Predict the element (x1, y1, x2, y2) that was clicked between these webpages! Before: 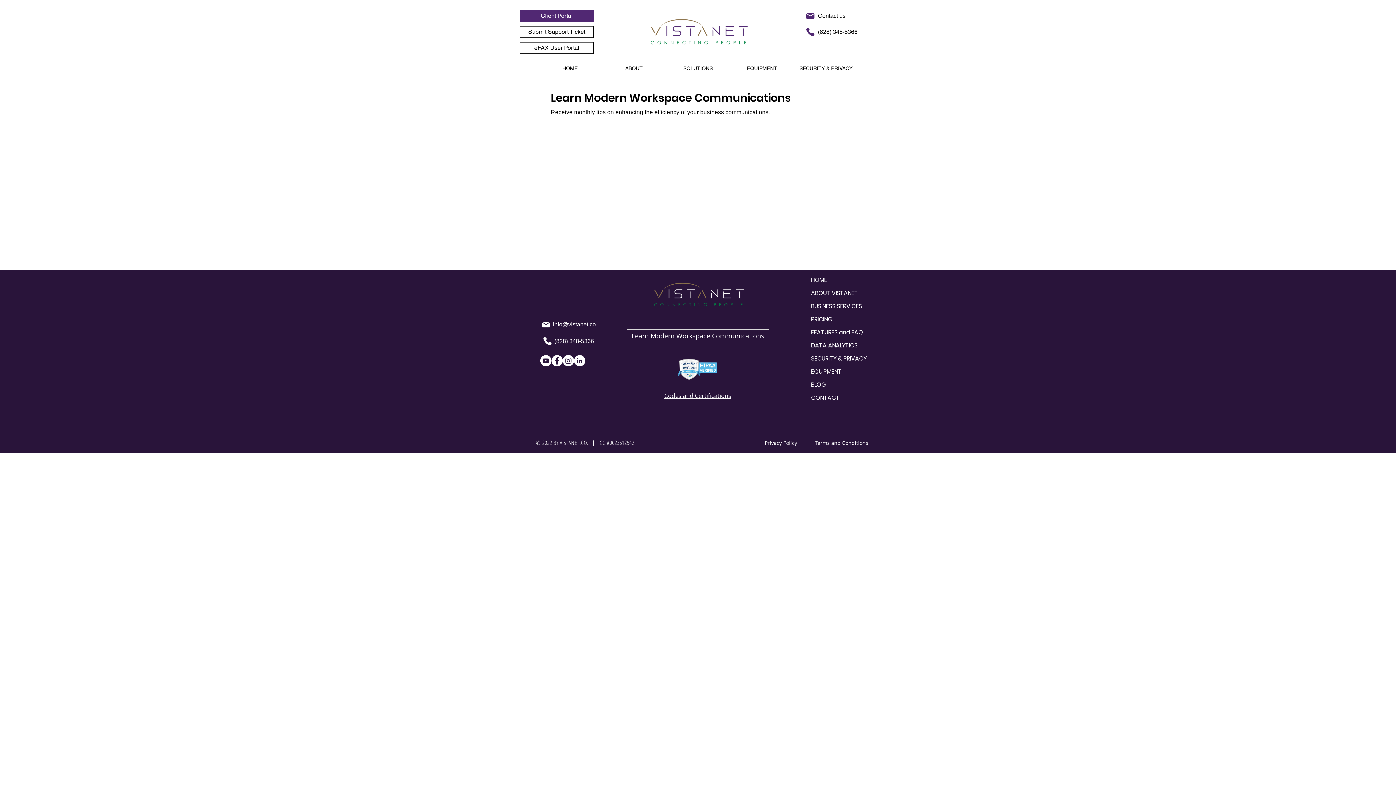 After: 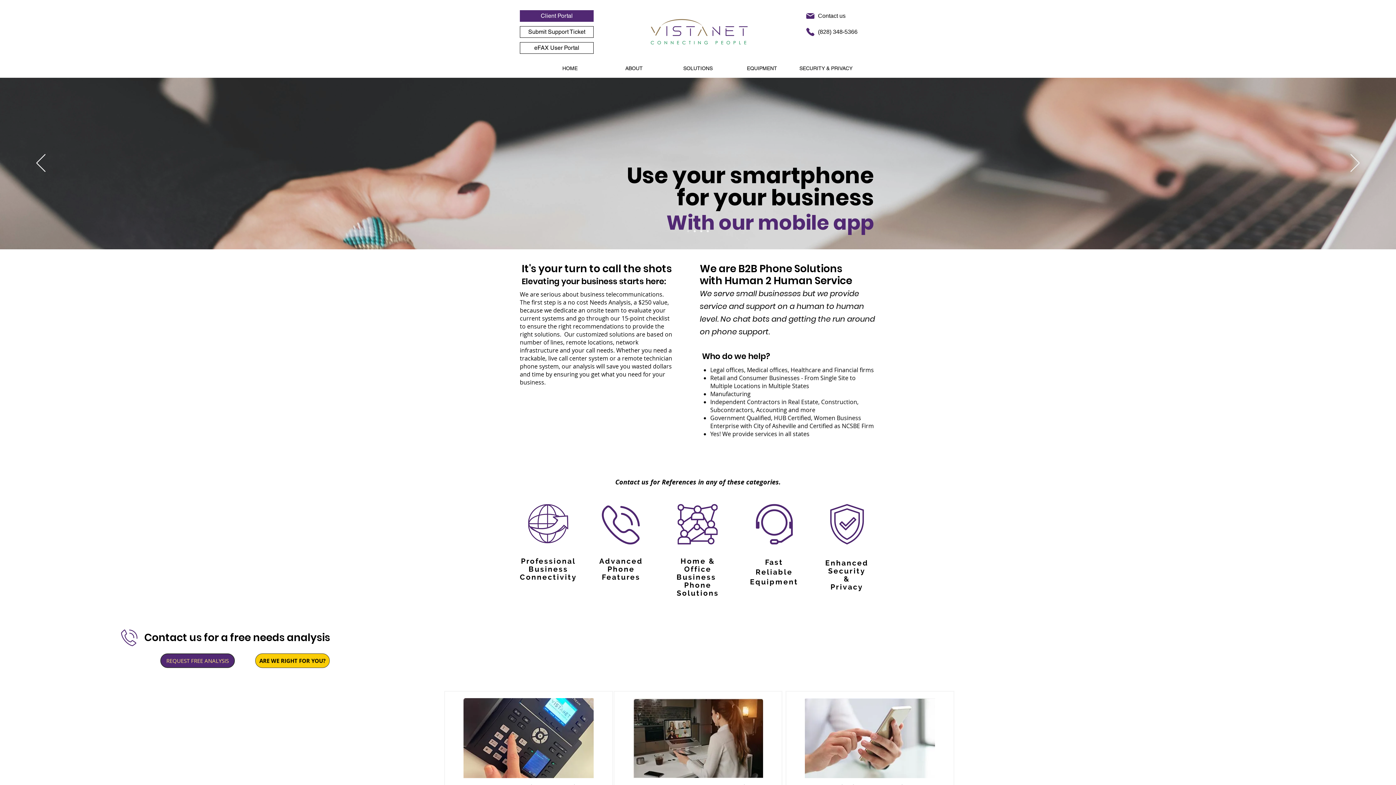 Action: label: HOME bbox: (808, 273, 875, 286)